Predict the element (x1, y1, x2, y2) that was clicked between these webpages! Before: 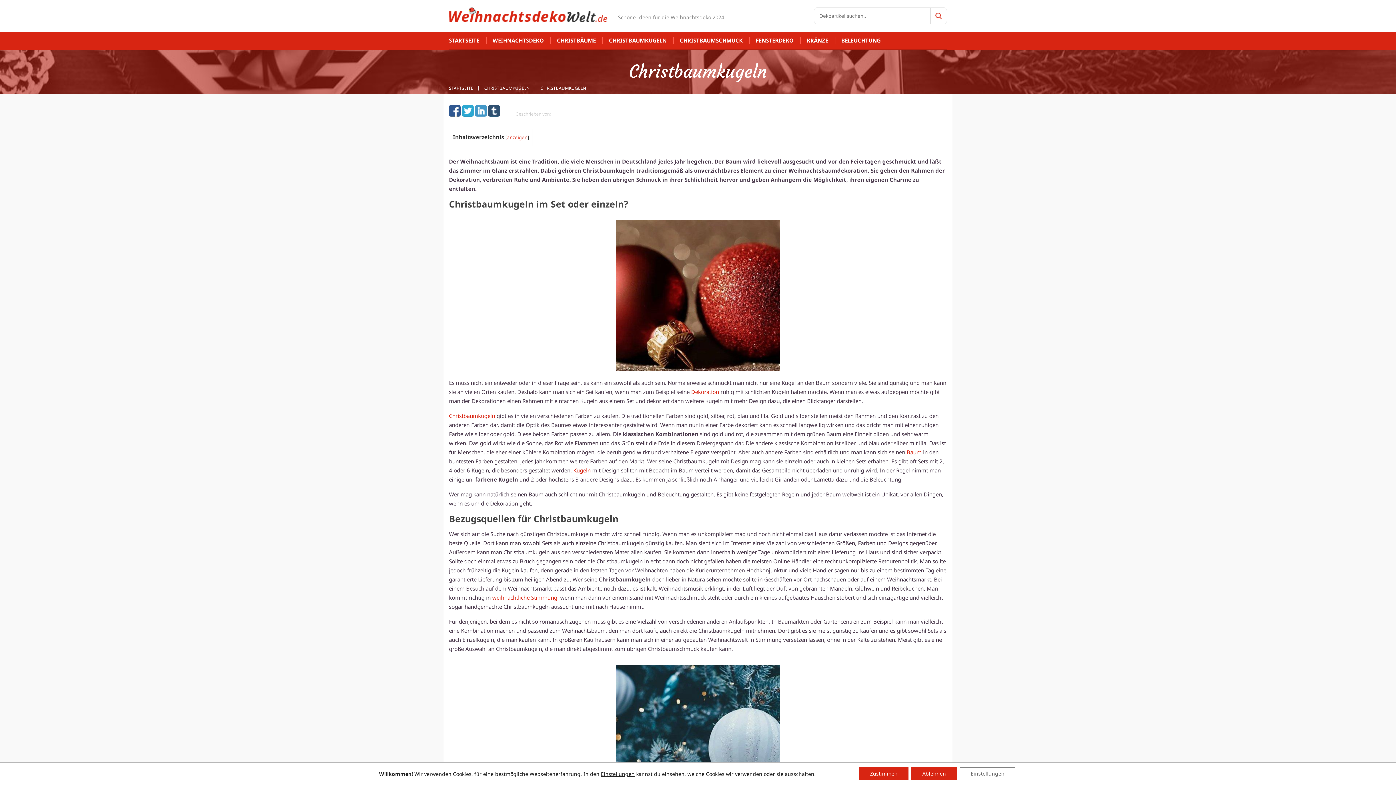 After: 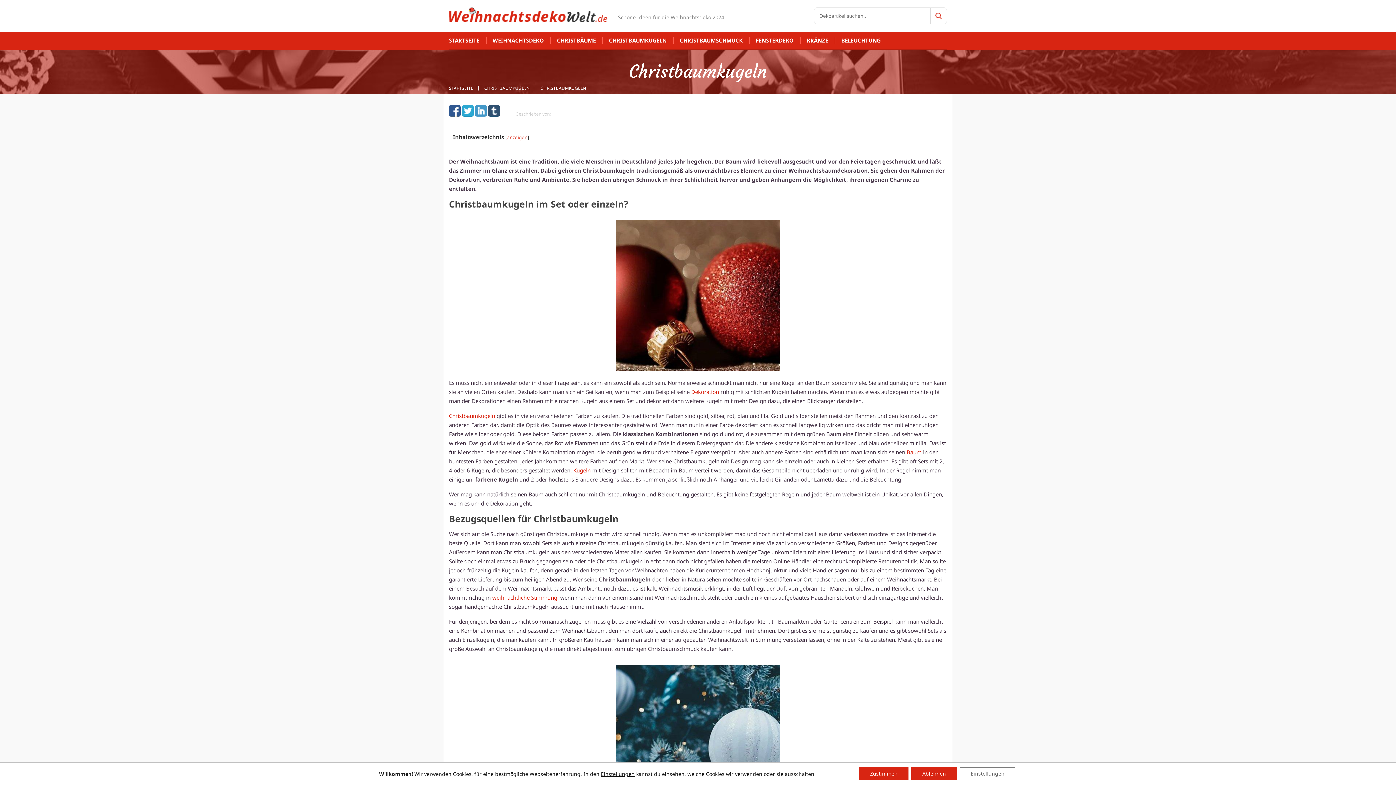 Action: bbox: (475, 105, 486, 116)